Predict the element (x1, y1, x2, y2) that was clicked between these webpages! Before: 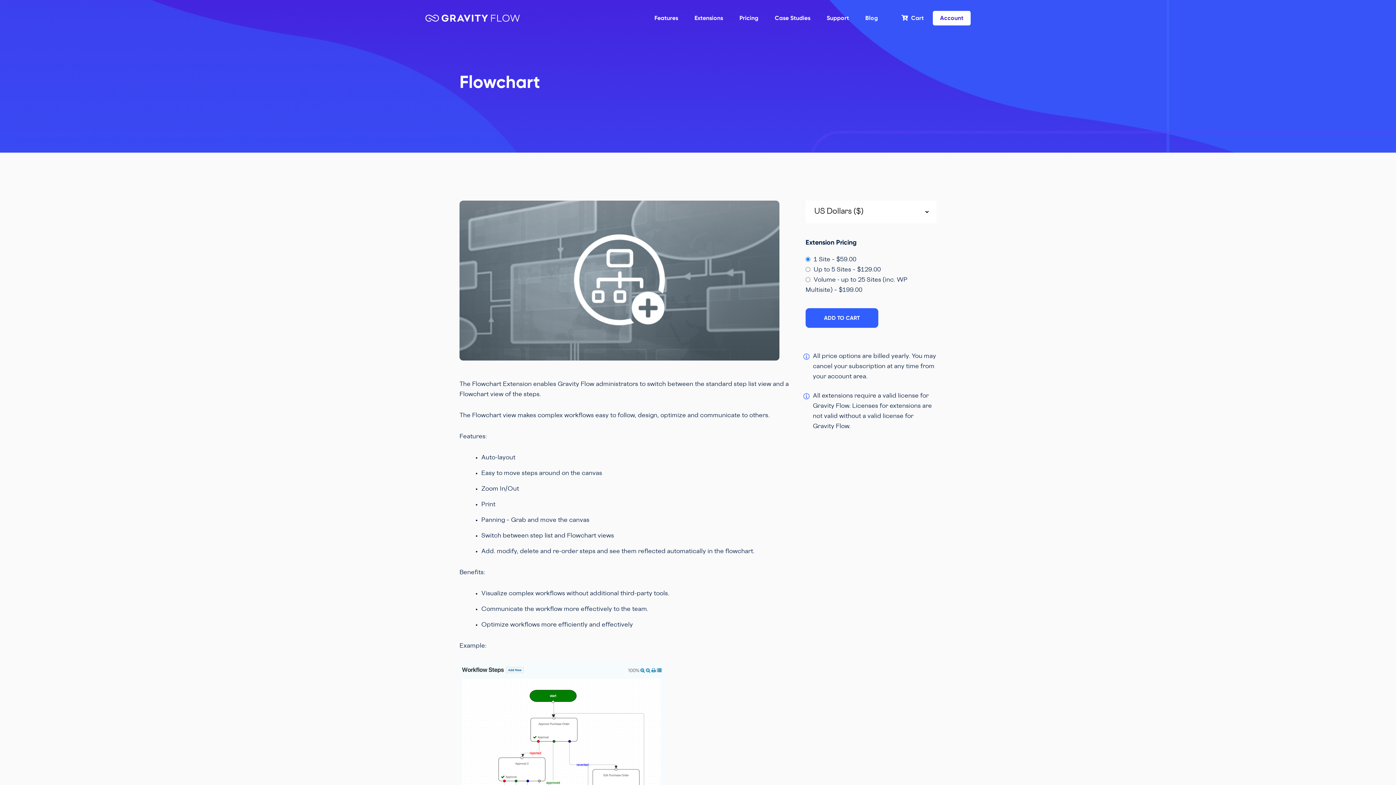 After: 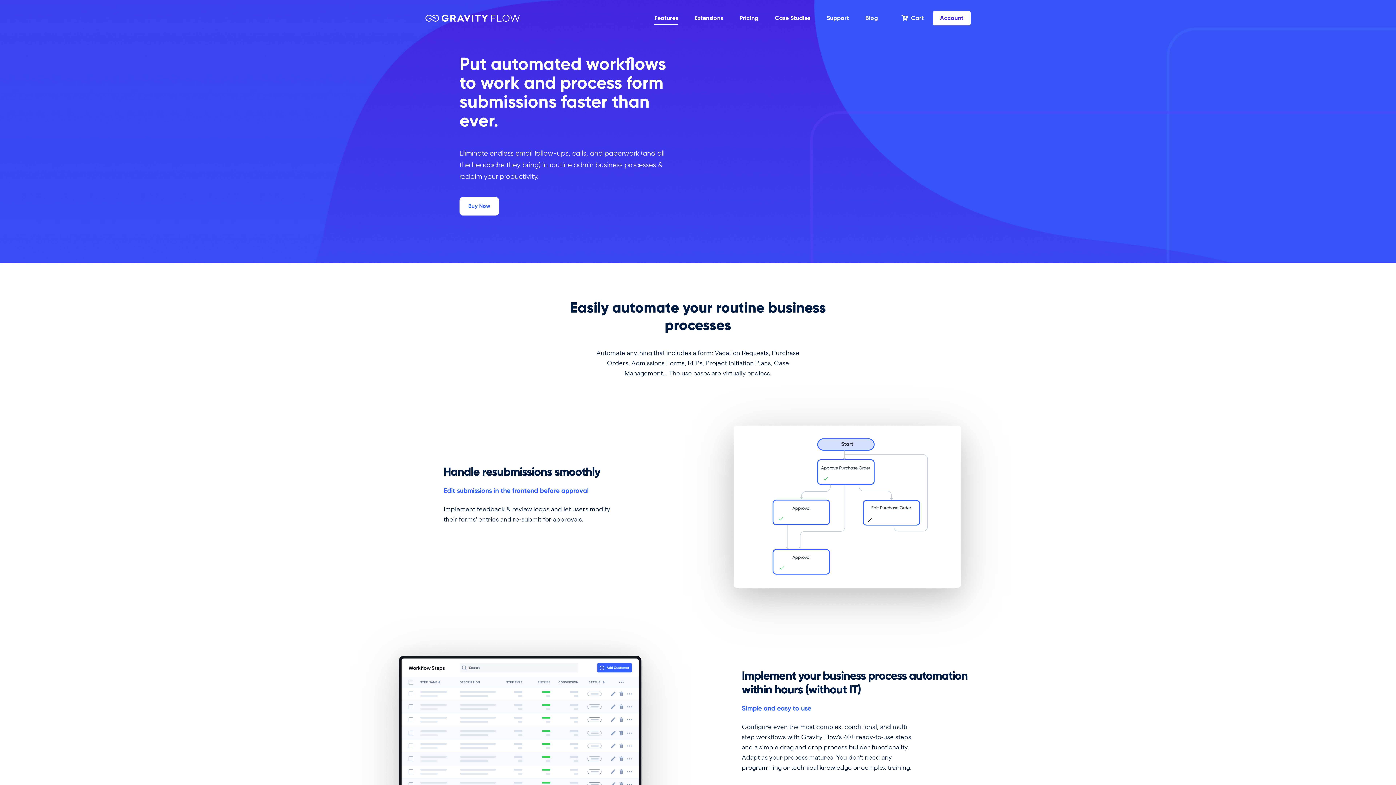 Action: bbox: (647, 15, 685, 28) label: Features